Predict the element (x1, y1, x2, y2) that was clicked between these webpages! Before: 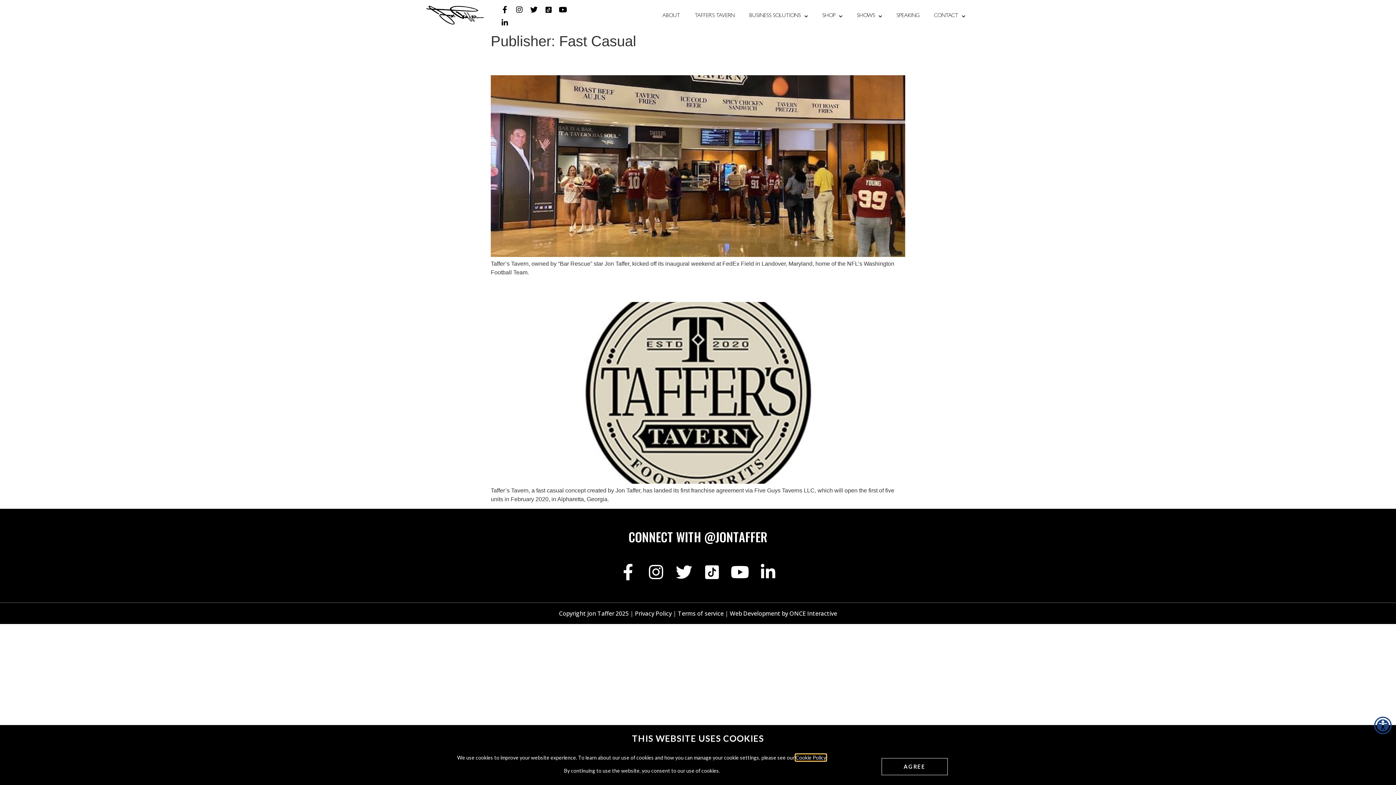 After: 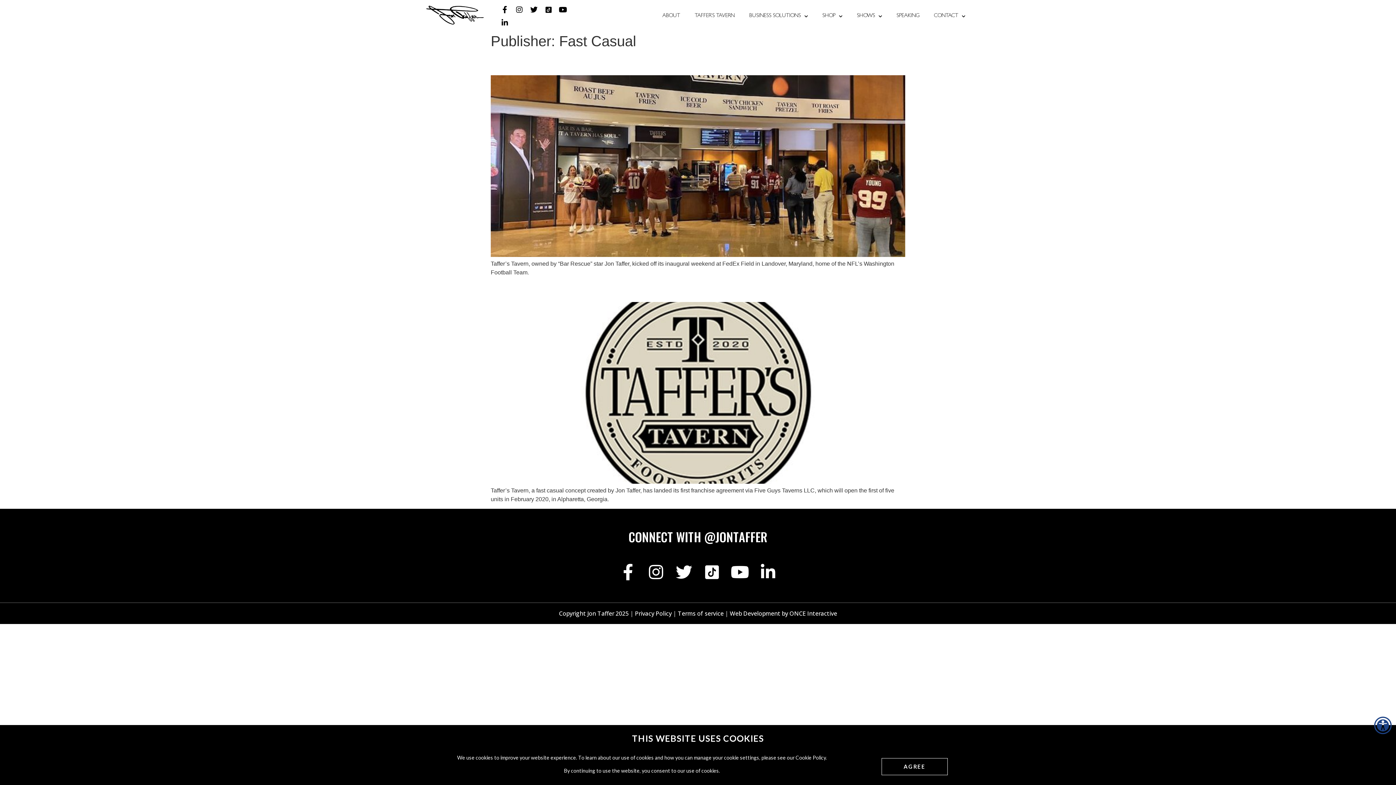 Action: bbox: (490, 282, 550, 295) label: FastCasual (opens in a new tab)